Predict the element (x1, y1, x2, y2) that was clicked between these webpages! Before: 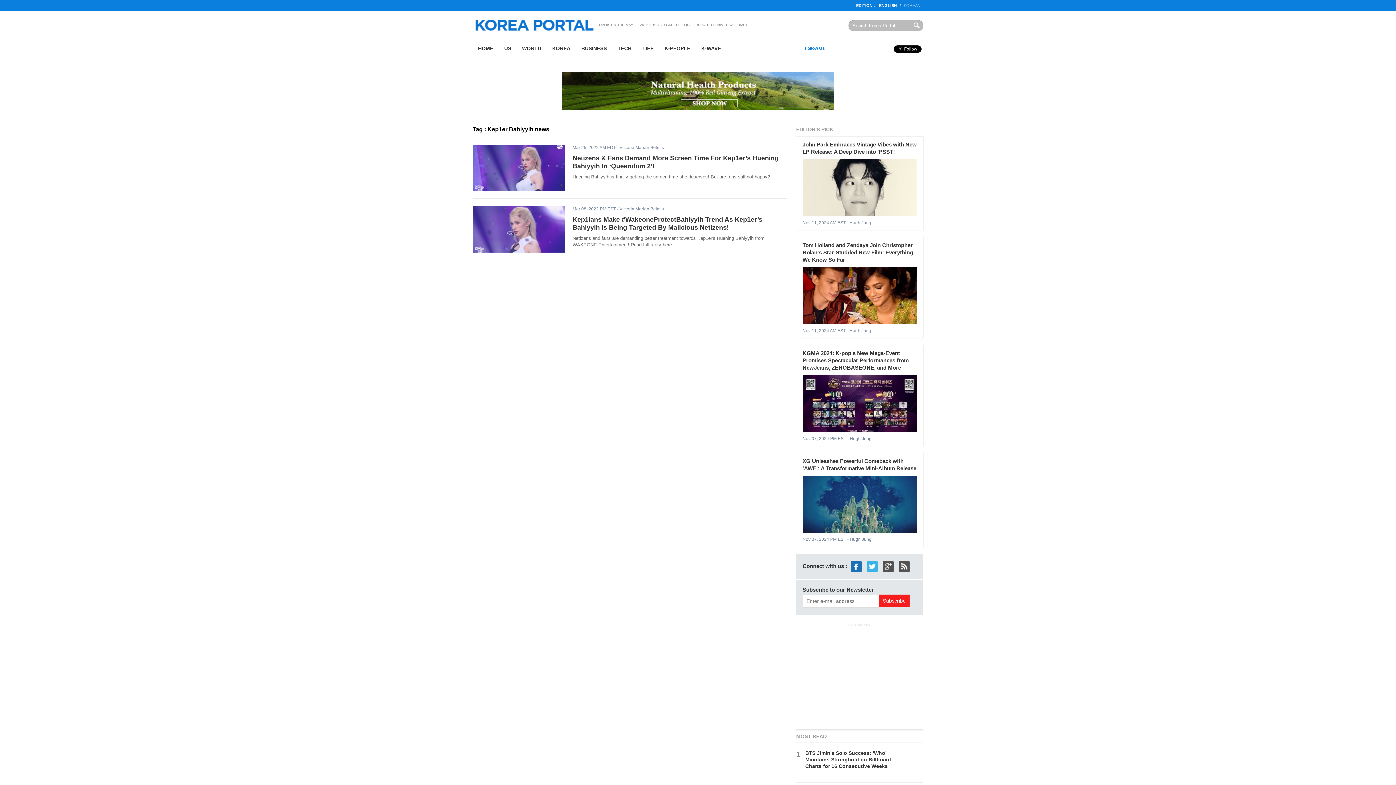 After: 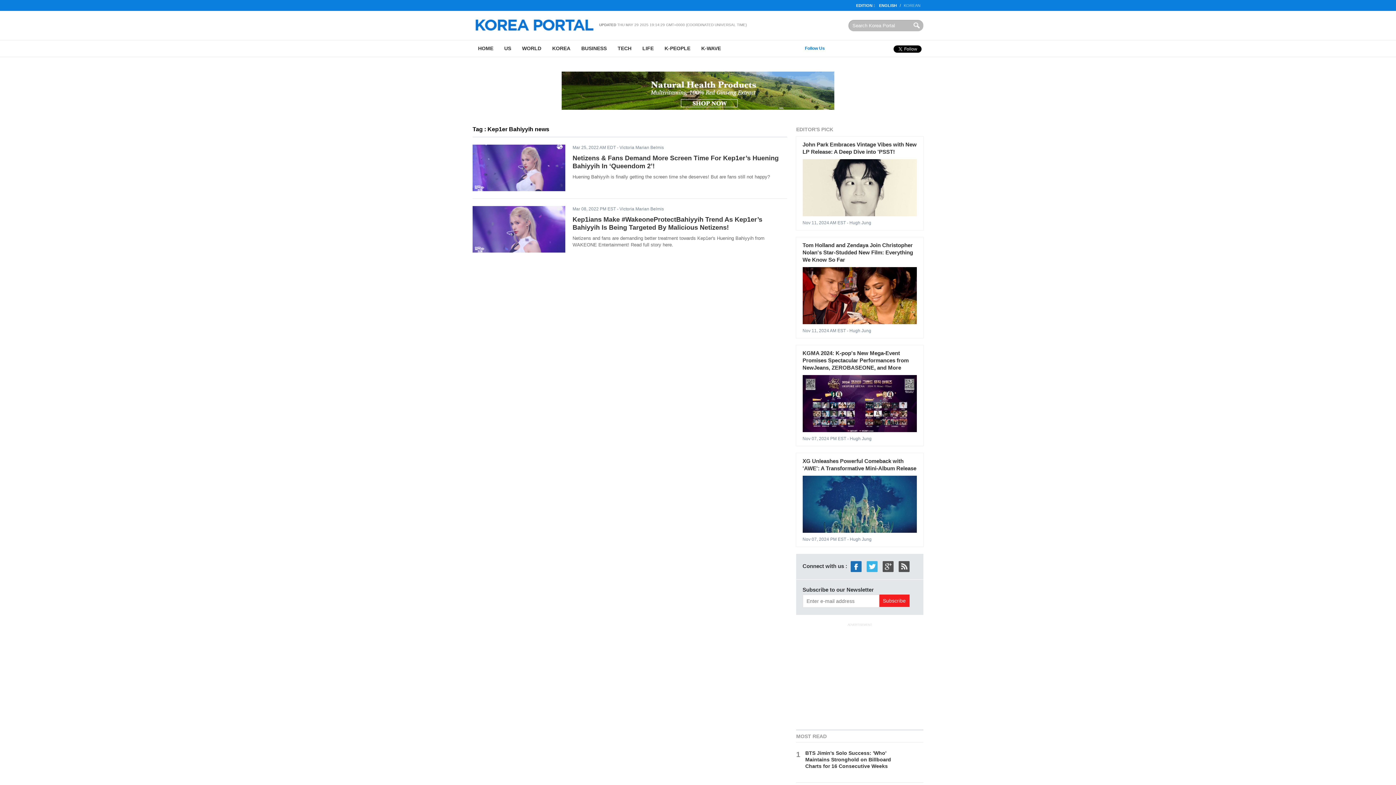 Action: bbox: (864, 563, 879, 569) label: twitter